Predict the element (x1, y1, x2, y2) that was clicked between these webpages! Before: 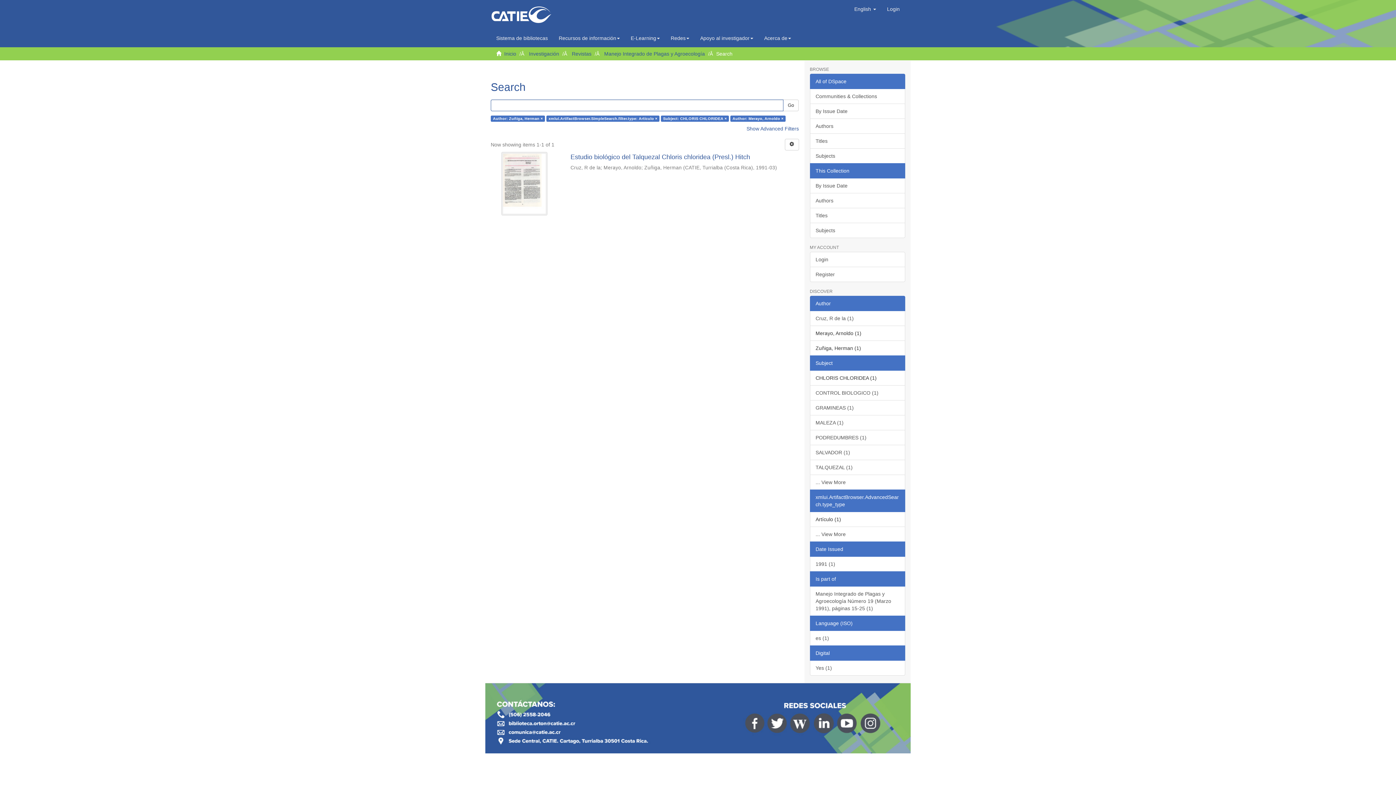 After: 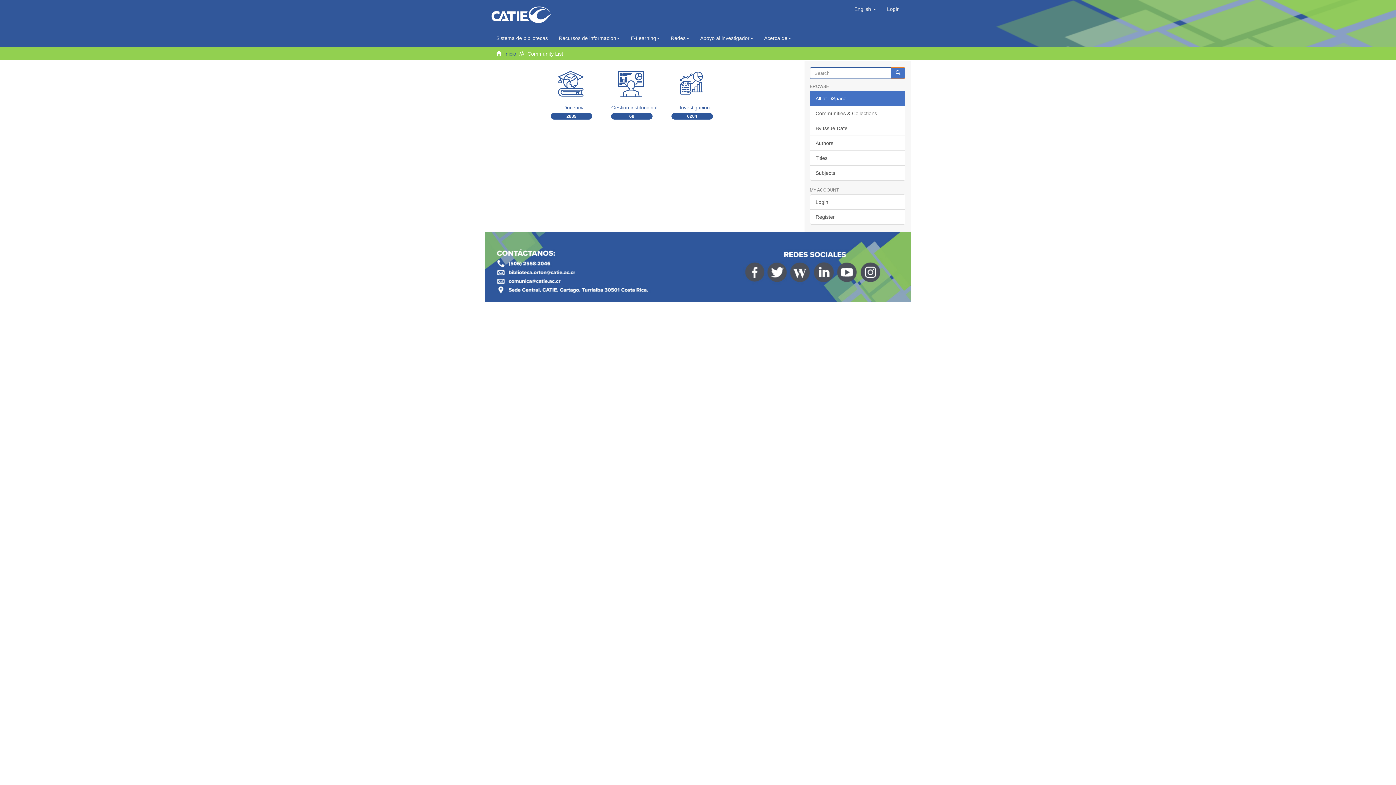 Action: bbox: (810, 88, 905, 104) label: Communities & Collections